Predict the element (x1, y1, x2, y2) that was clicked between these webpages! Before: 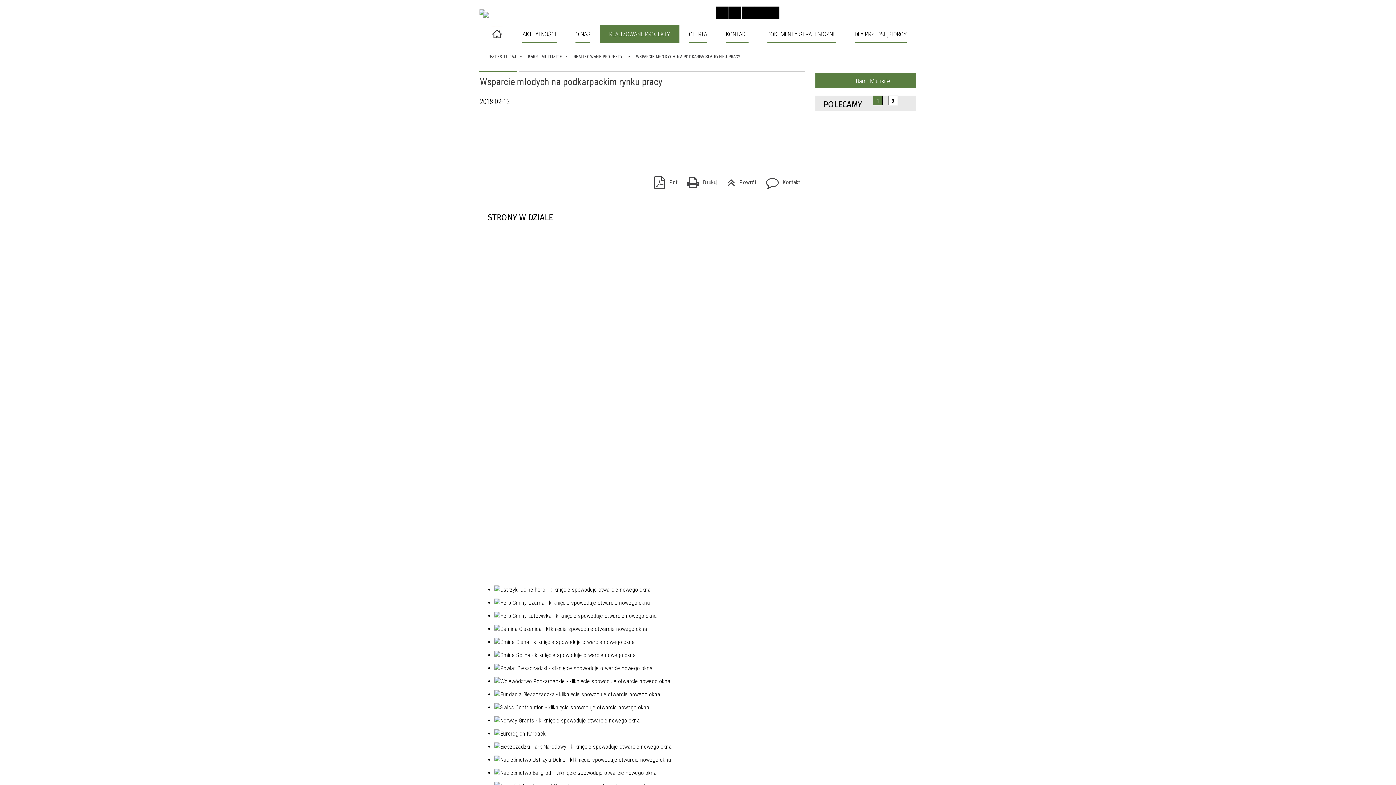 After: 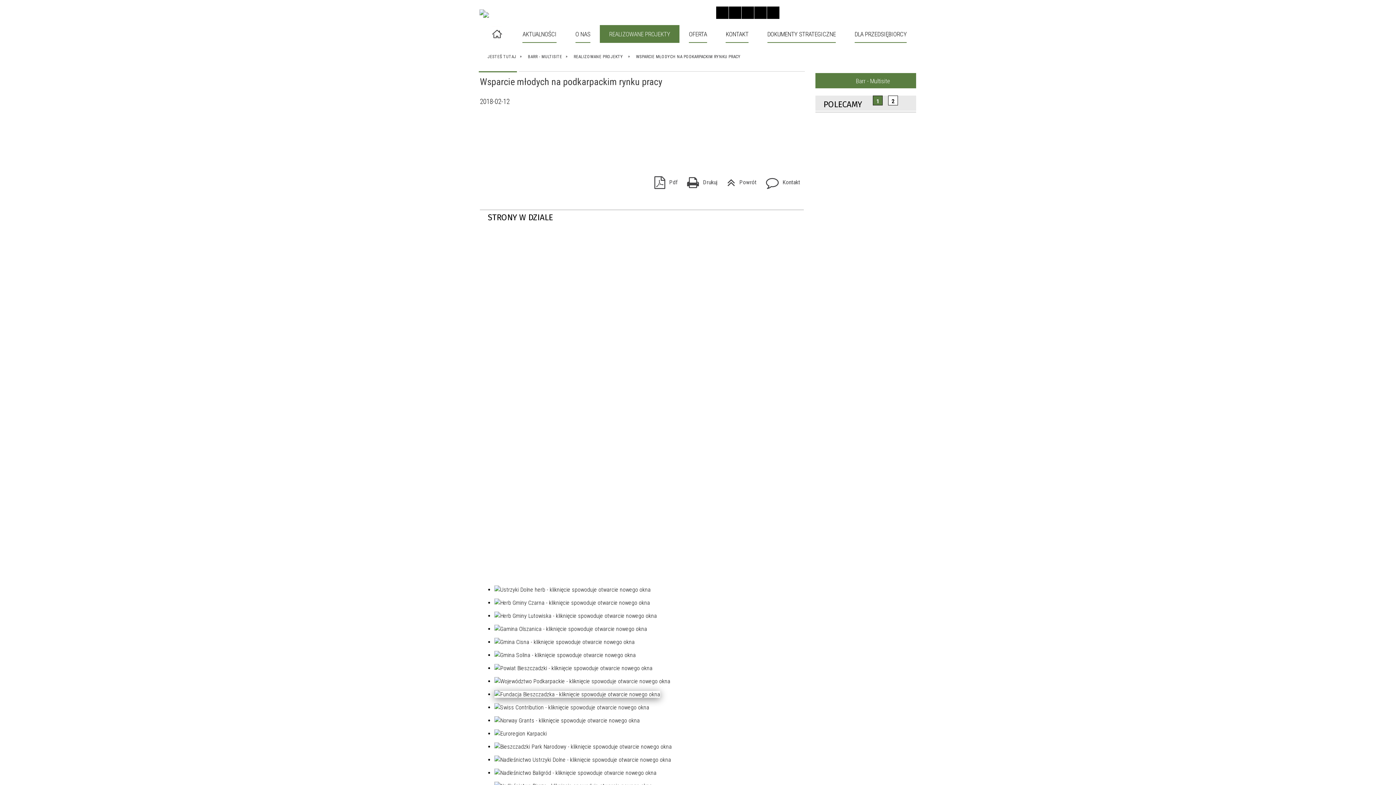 Action: bbox: (494, 691, 660, 698)